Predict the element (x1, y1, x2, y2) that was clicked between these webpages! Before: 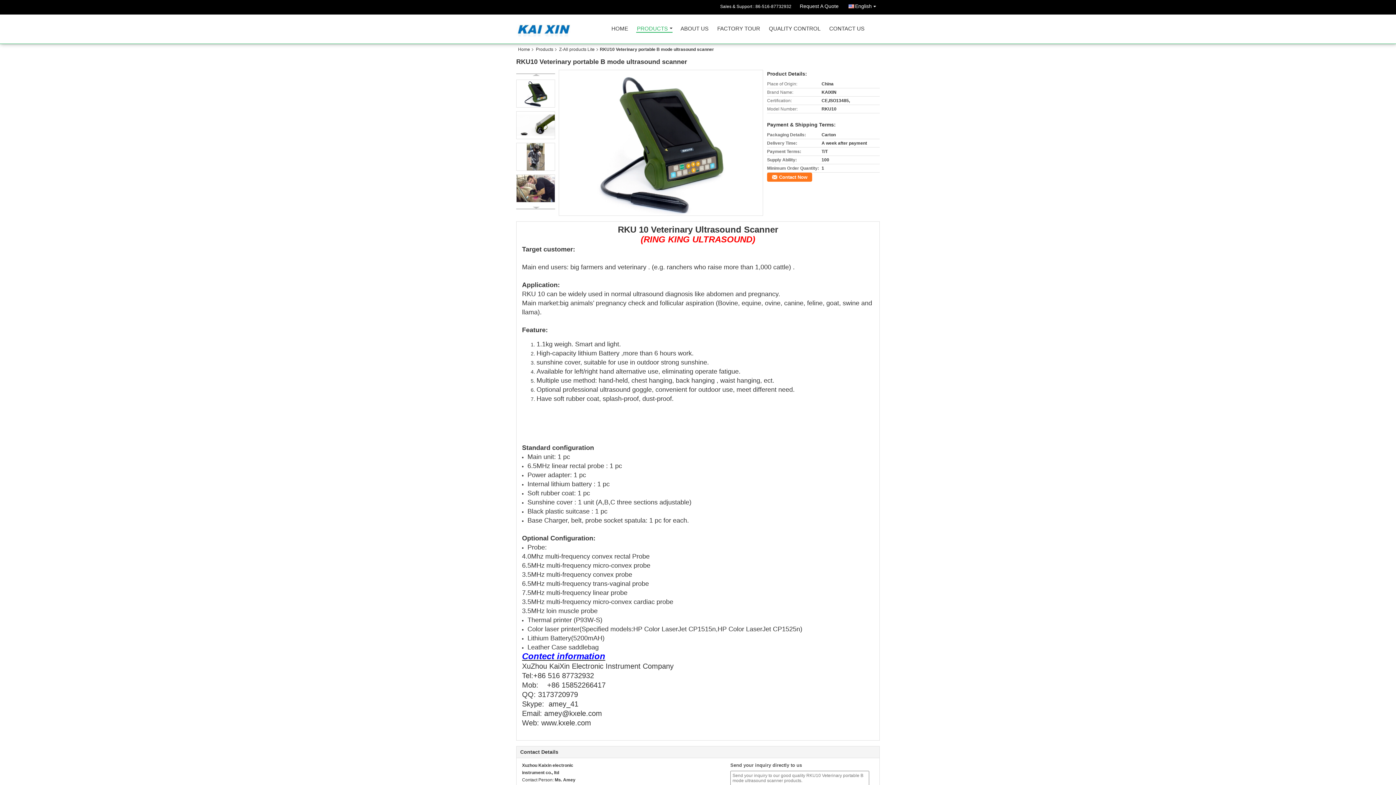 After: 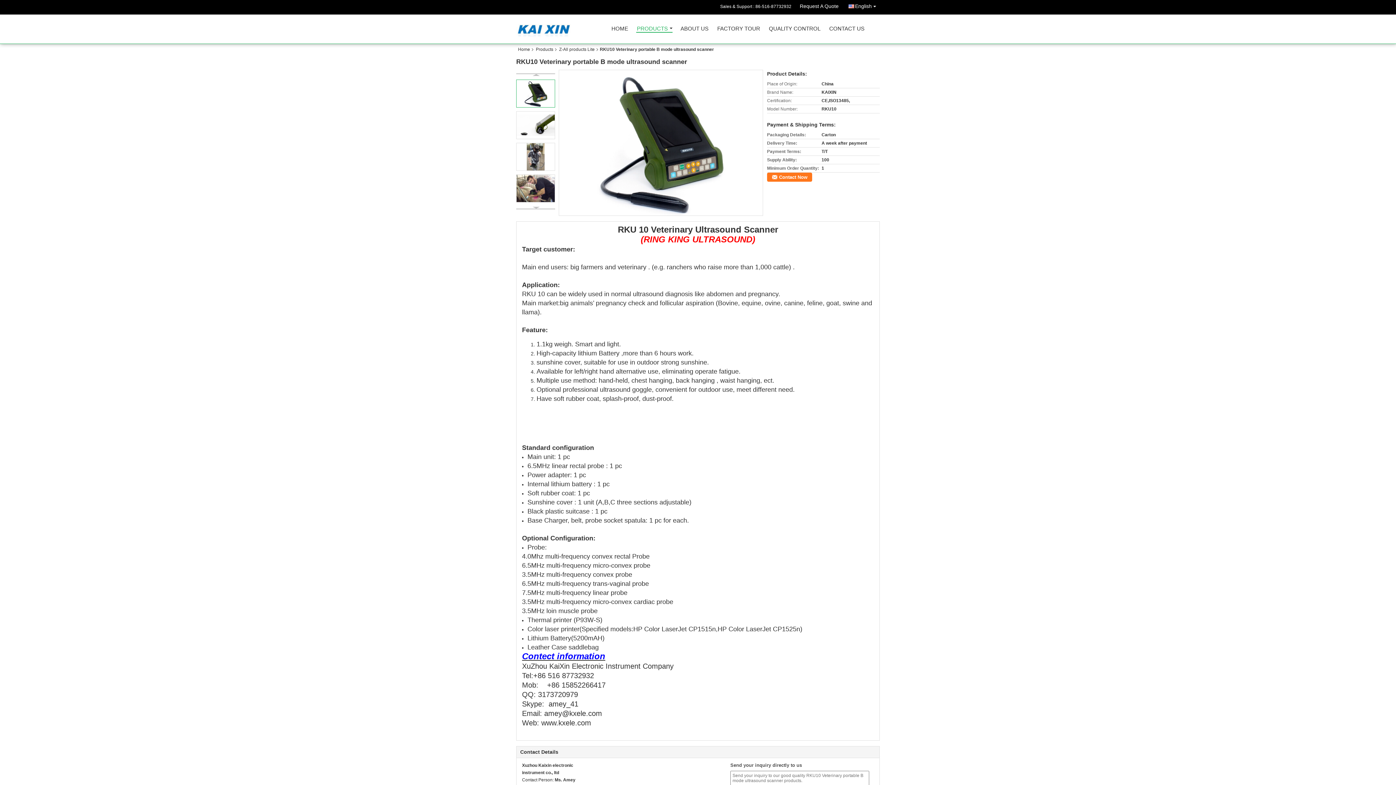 Action: bbox: (516, 79, 555, 107)